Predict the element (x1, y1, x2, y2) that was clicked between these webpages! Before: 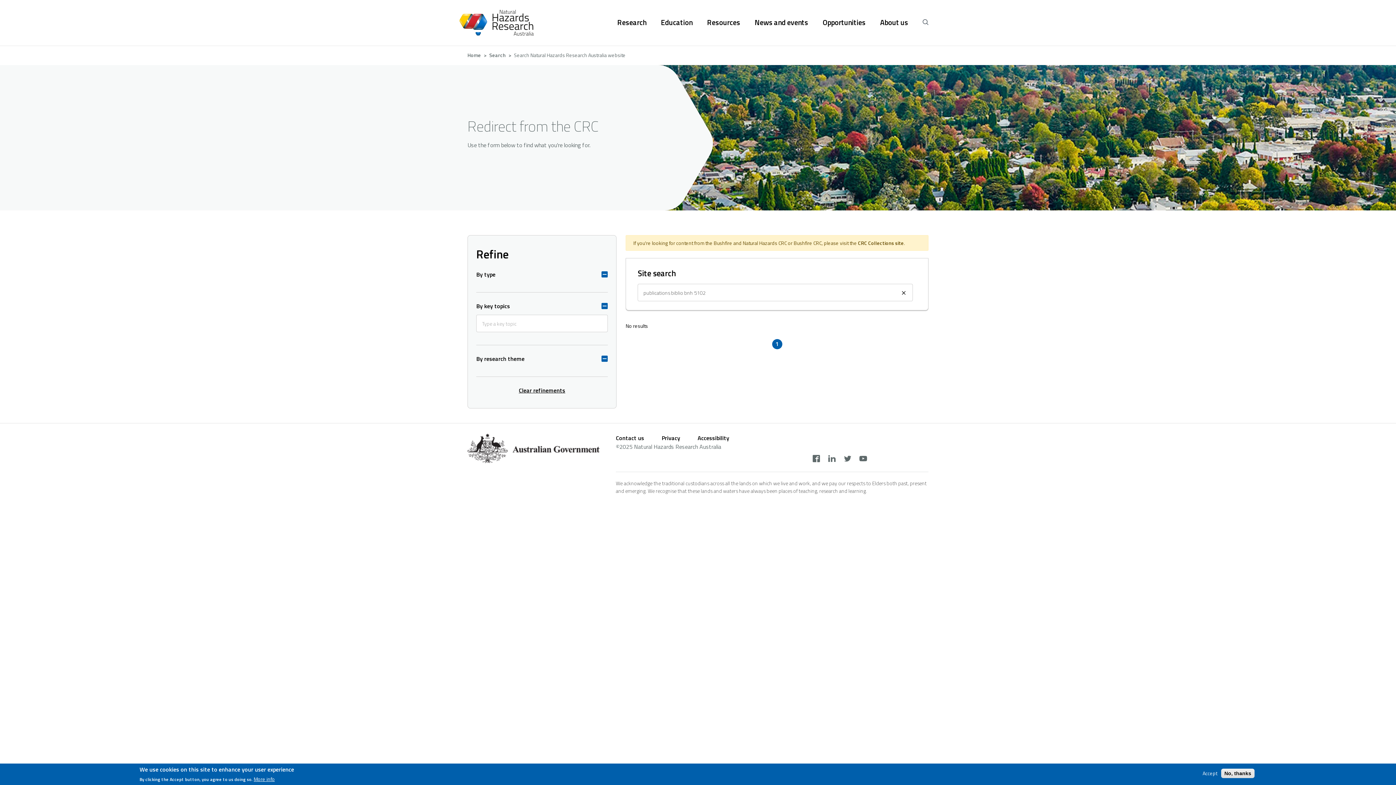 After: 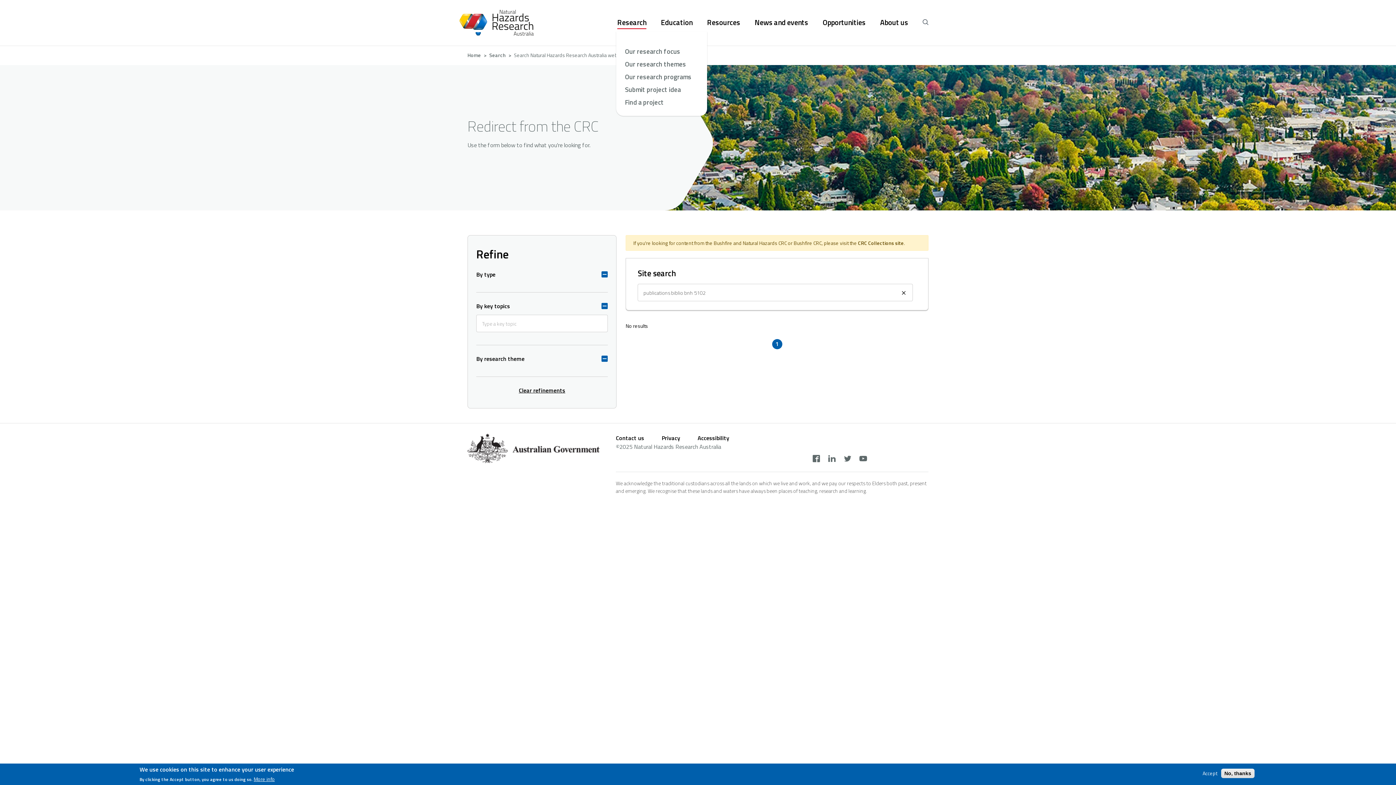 Action: label: Research bbox: (617, 17, 646, 28)